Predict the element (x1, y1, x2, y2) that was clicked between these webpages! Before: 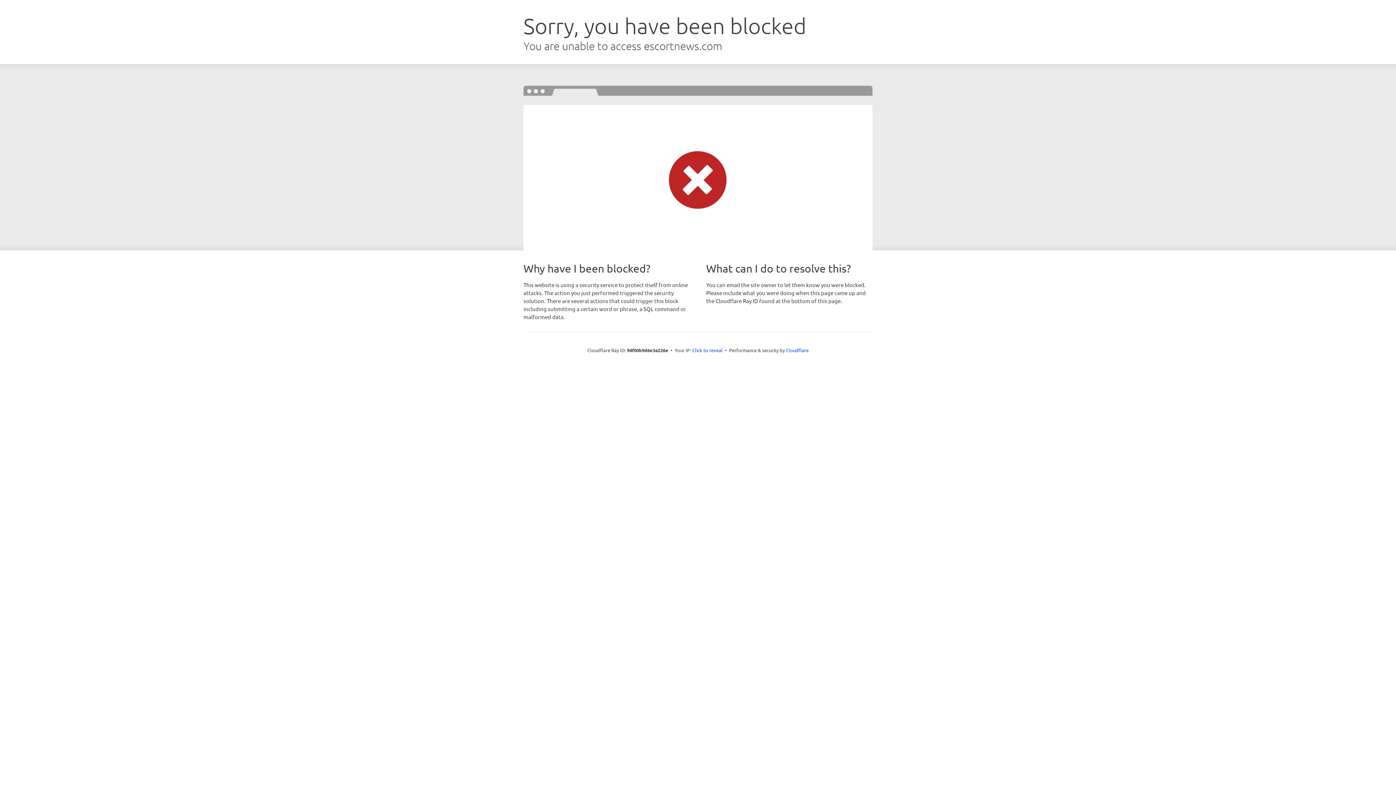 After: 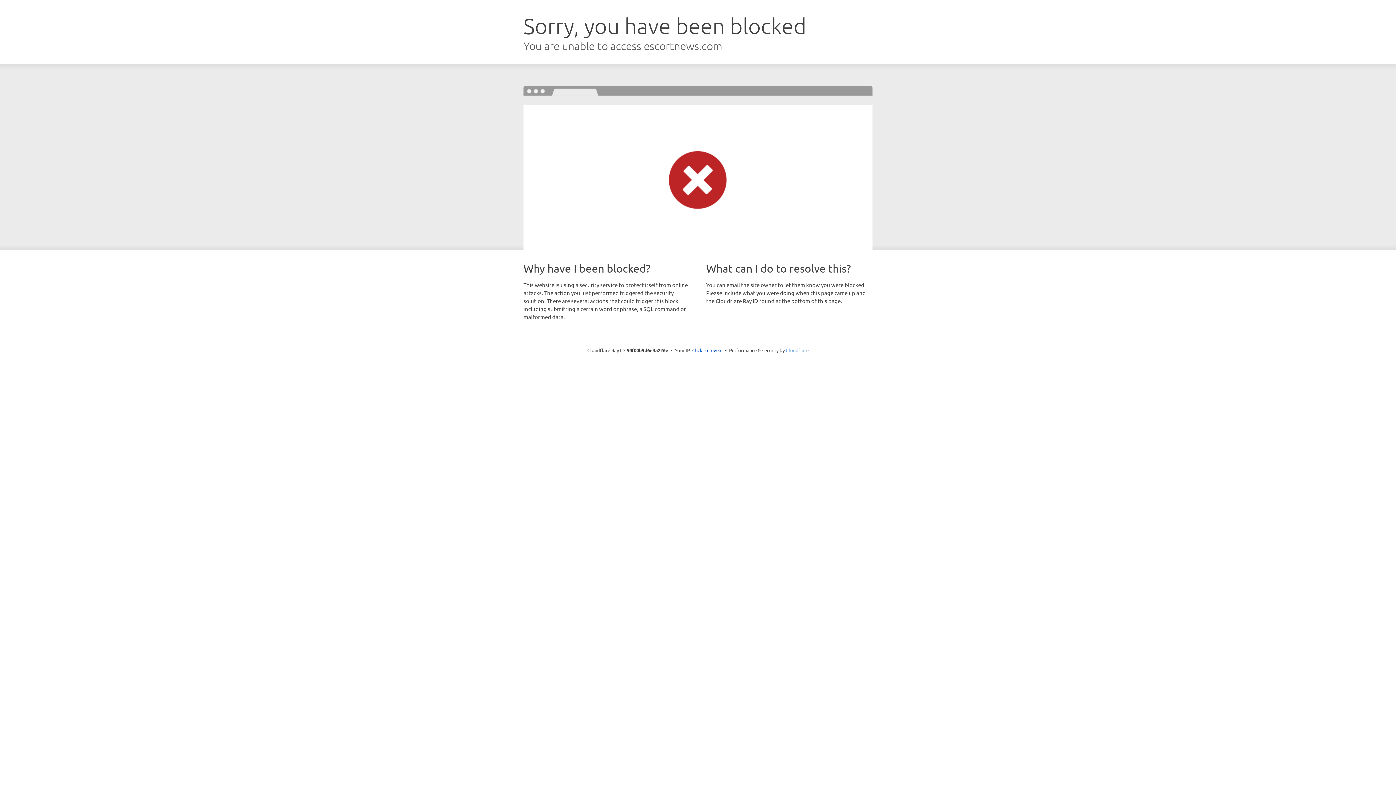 Action: label: Cloudflare bbox: (786, 347, 808, 353)